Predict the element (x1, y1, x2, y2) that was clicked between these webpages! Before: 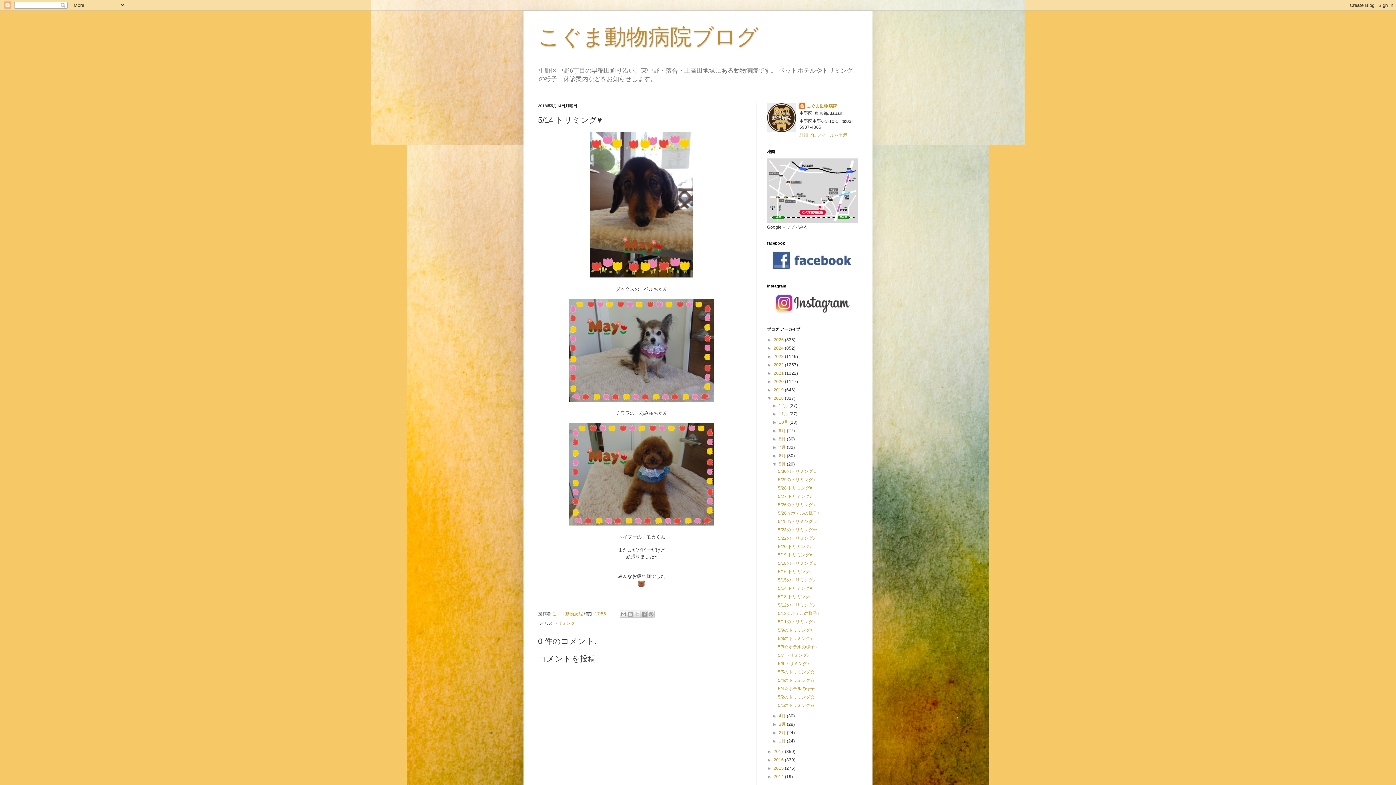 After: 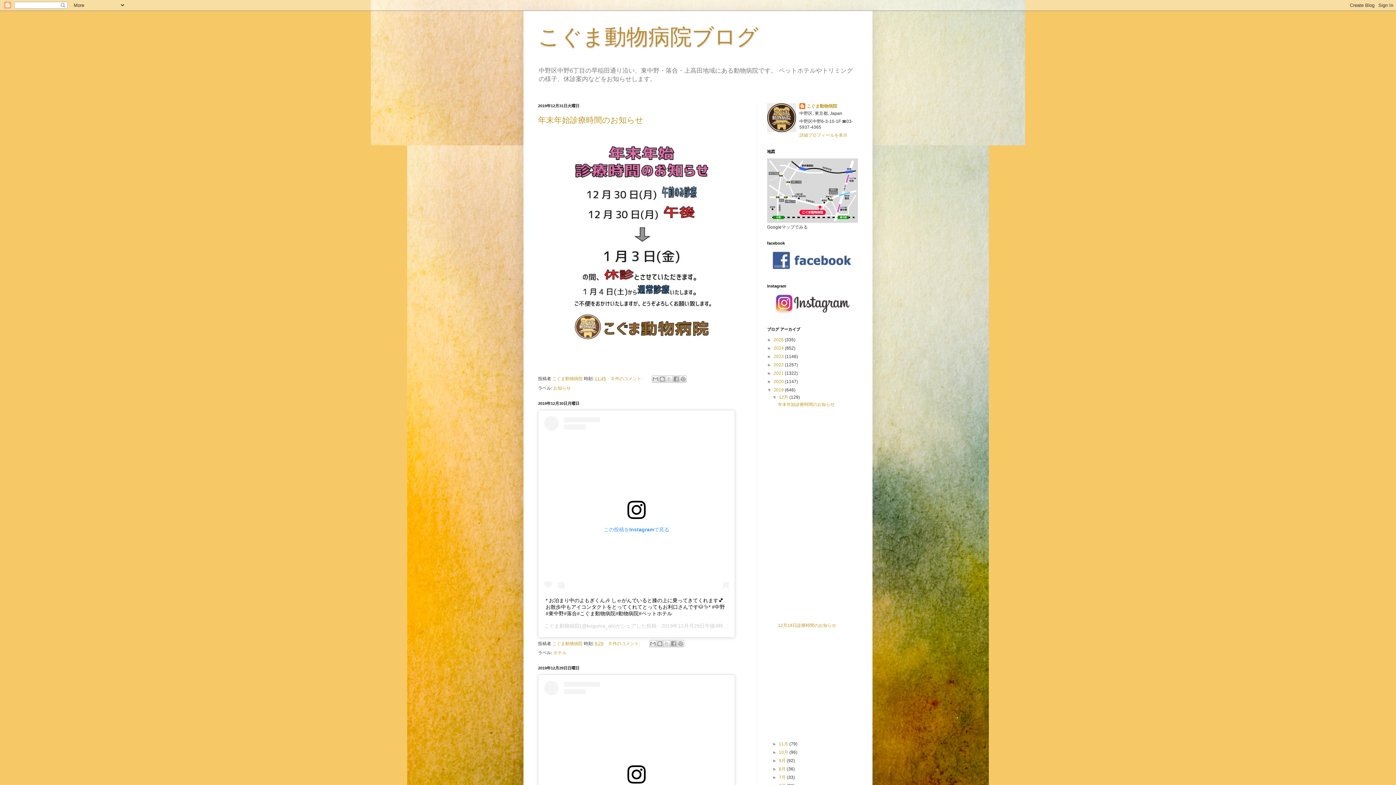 Action: label: 2019  bbox: (773, 387, 785, 392)